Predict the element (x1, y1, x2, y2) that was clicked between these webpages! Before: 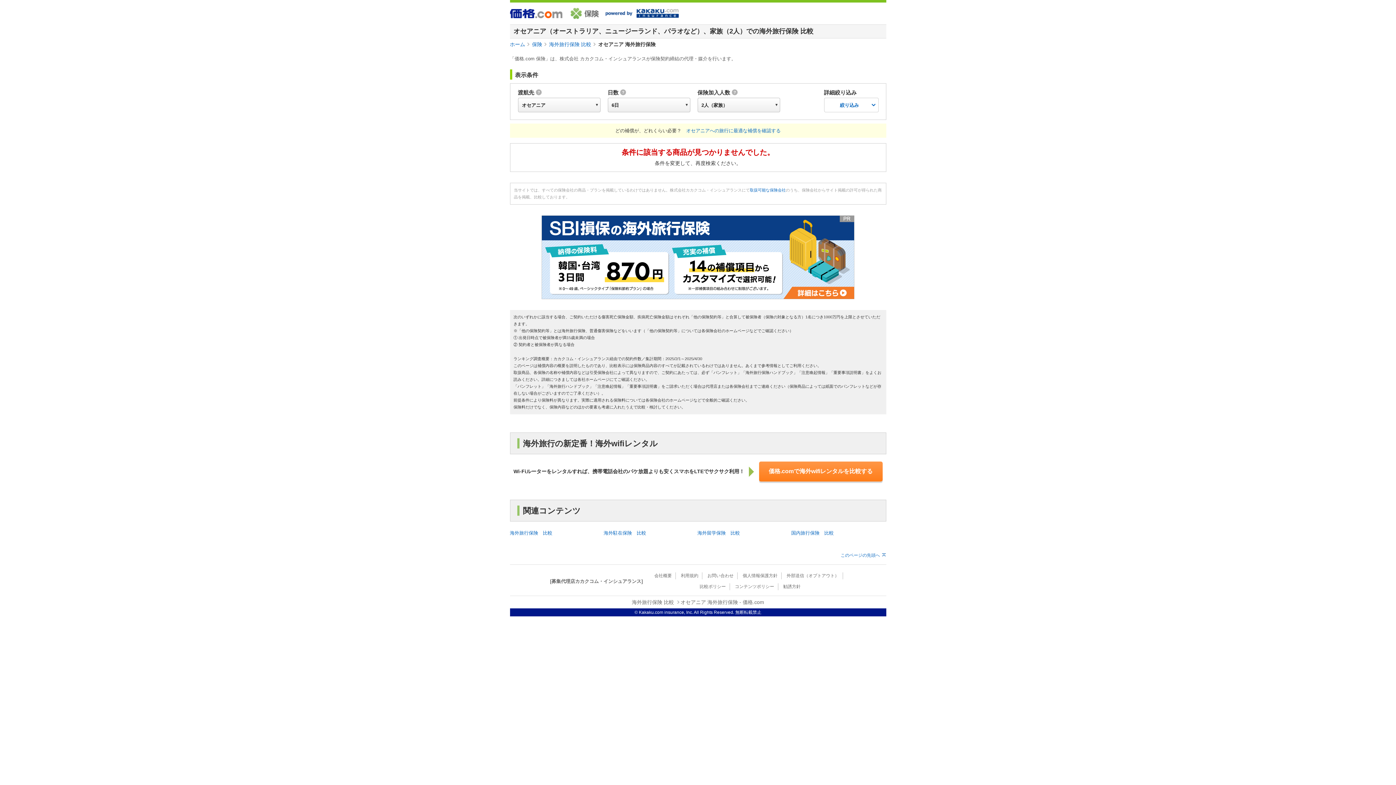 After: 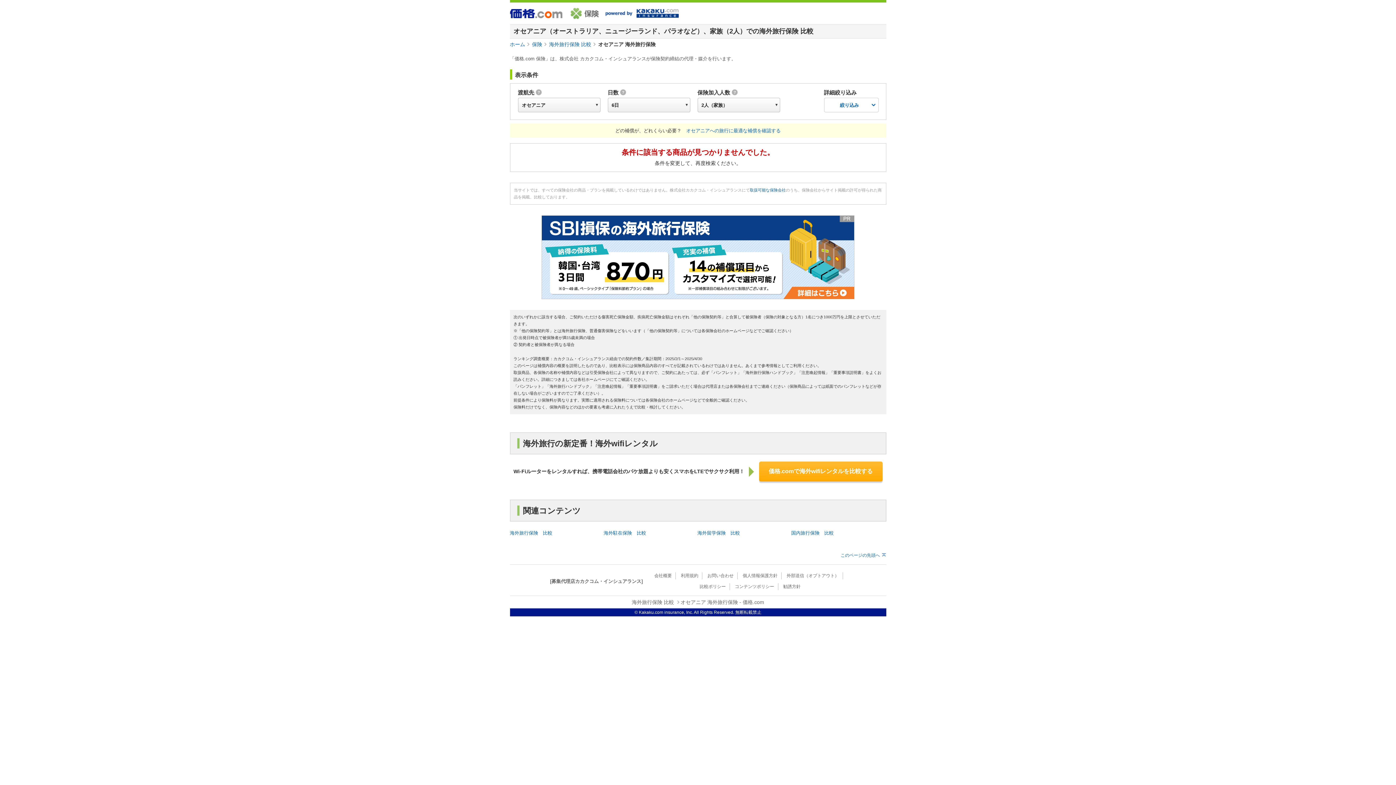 Action: label: 価格.comで海外wifiレンタルを比較する bbox: (759, 461, 882, 481)